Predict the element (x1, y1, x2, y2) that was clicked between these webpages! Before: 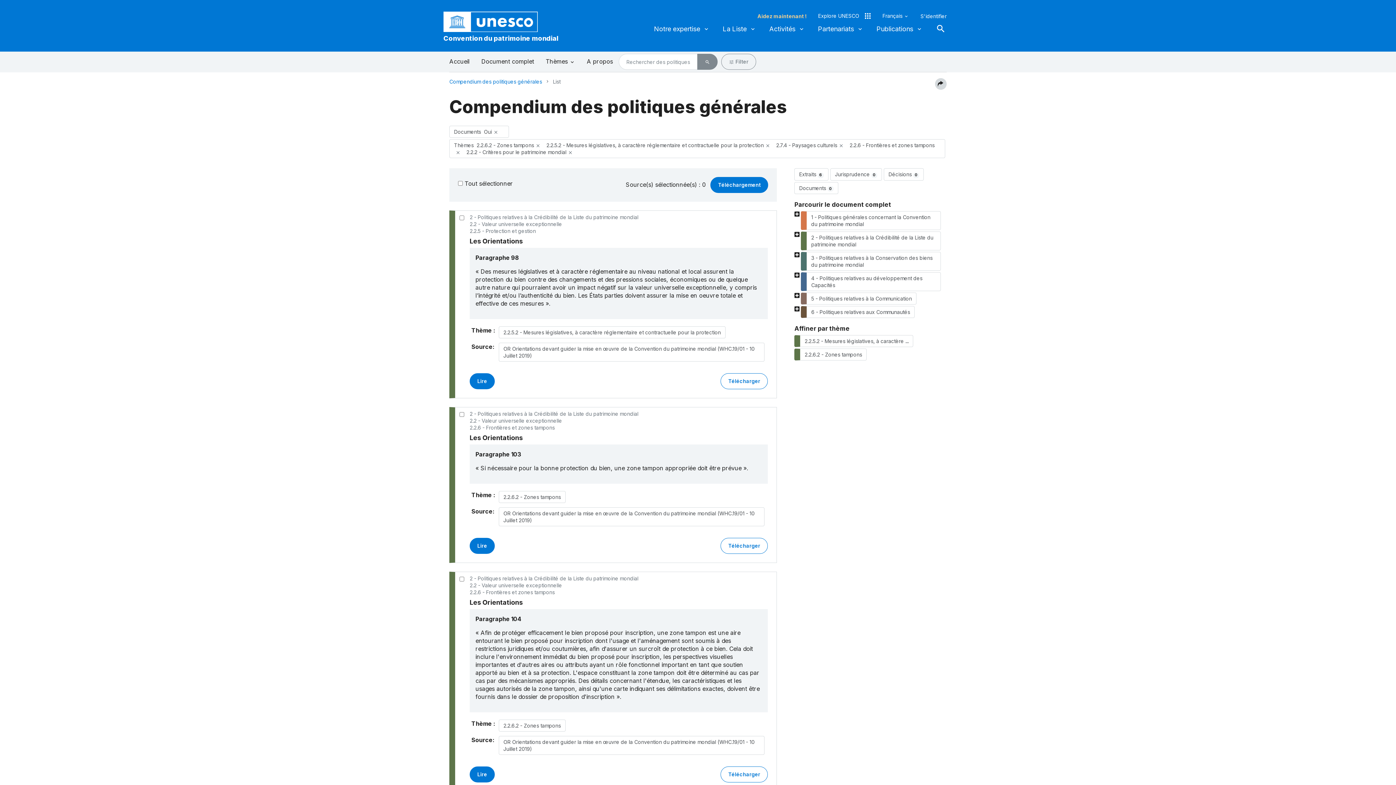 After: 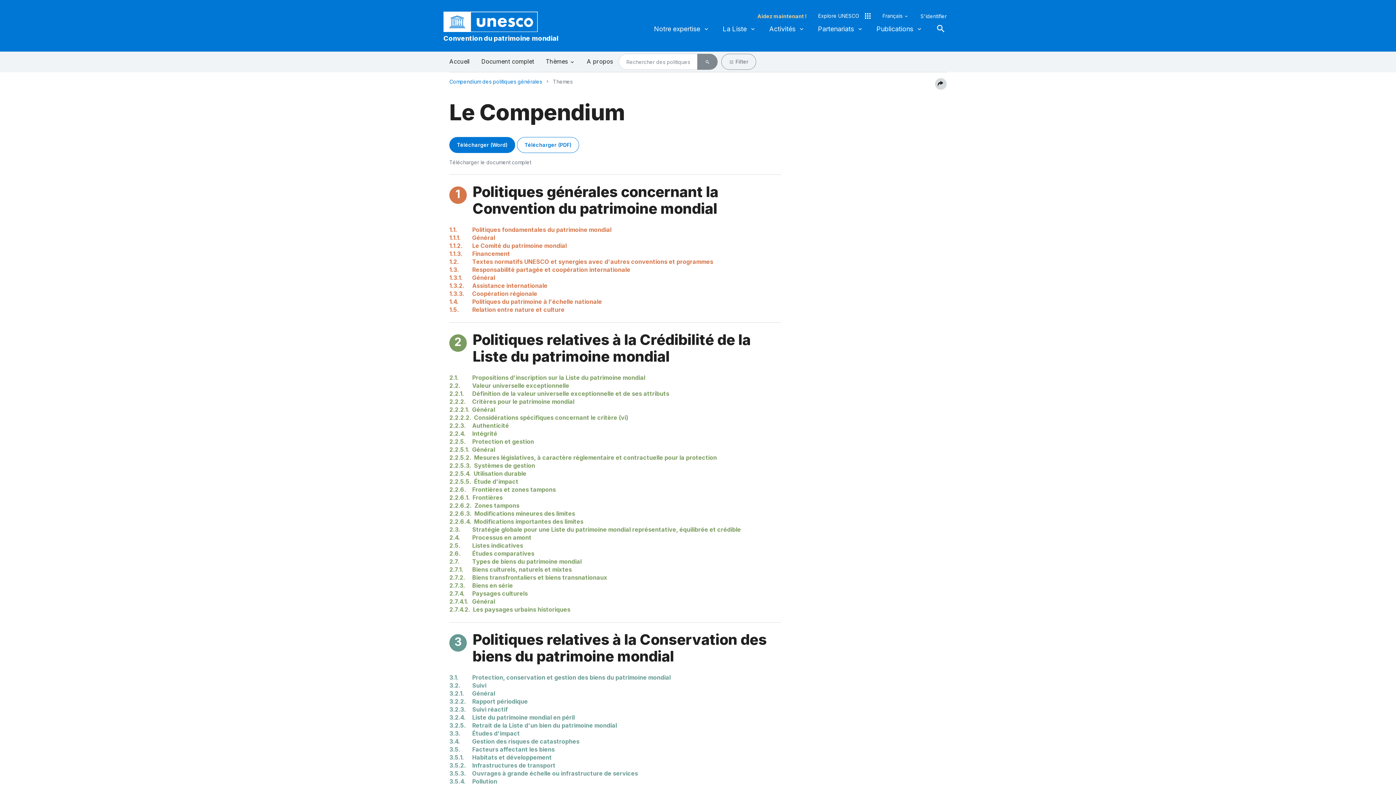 Action: bbox: (475, 51, 540, 72) label: link-full-compendium